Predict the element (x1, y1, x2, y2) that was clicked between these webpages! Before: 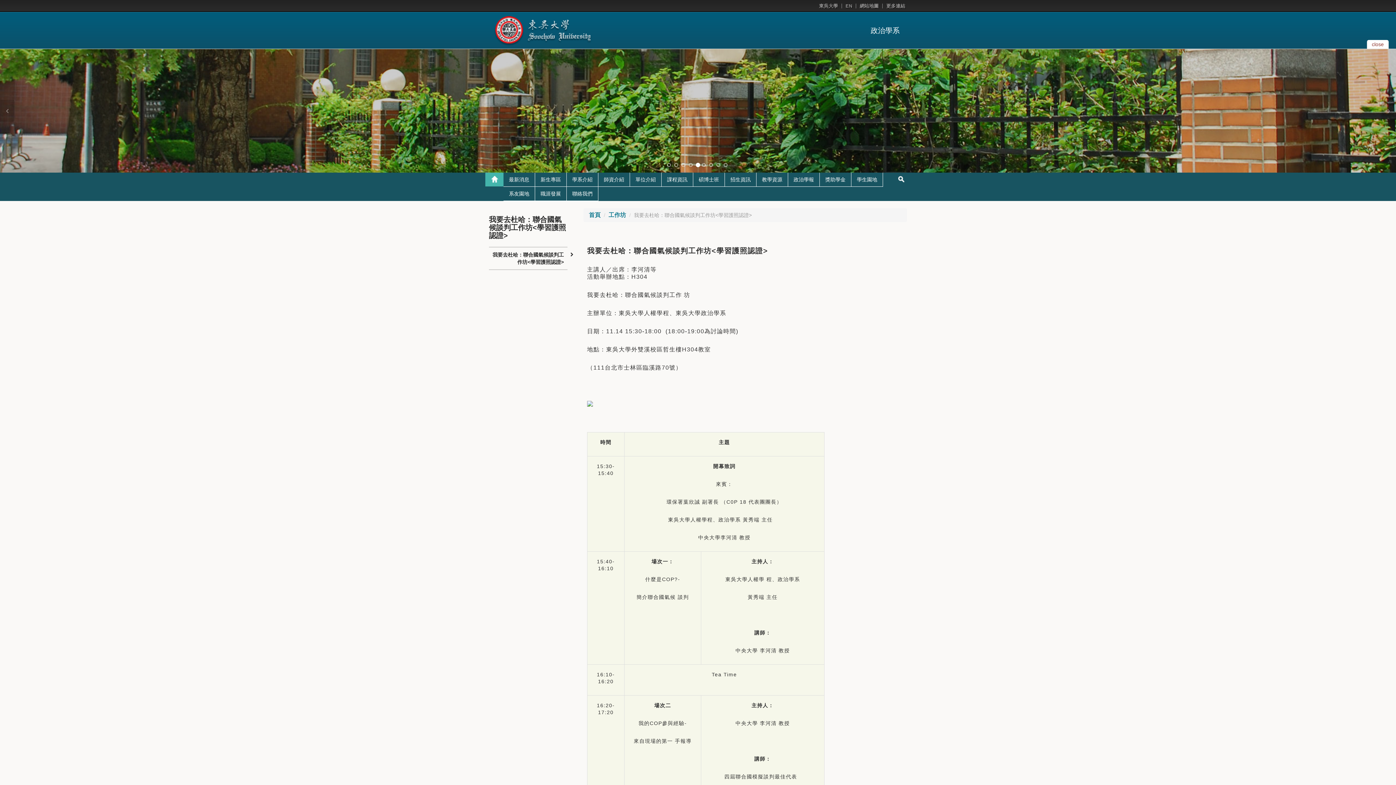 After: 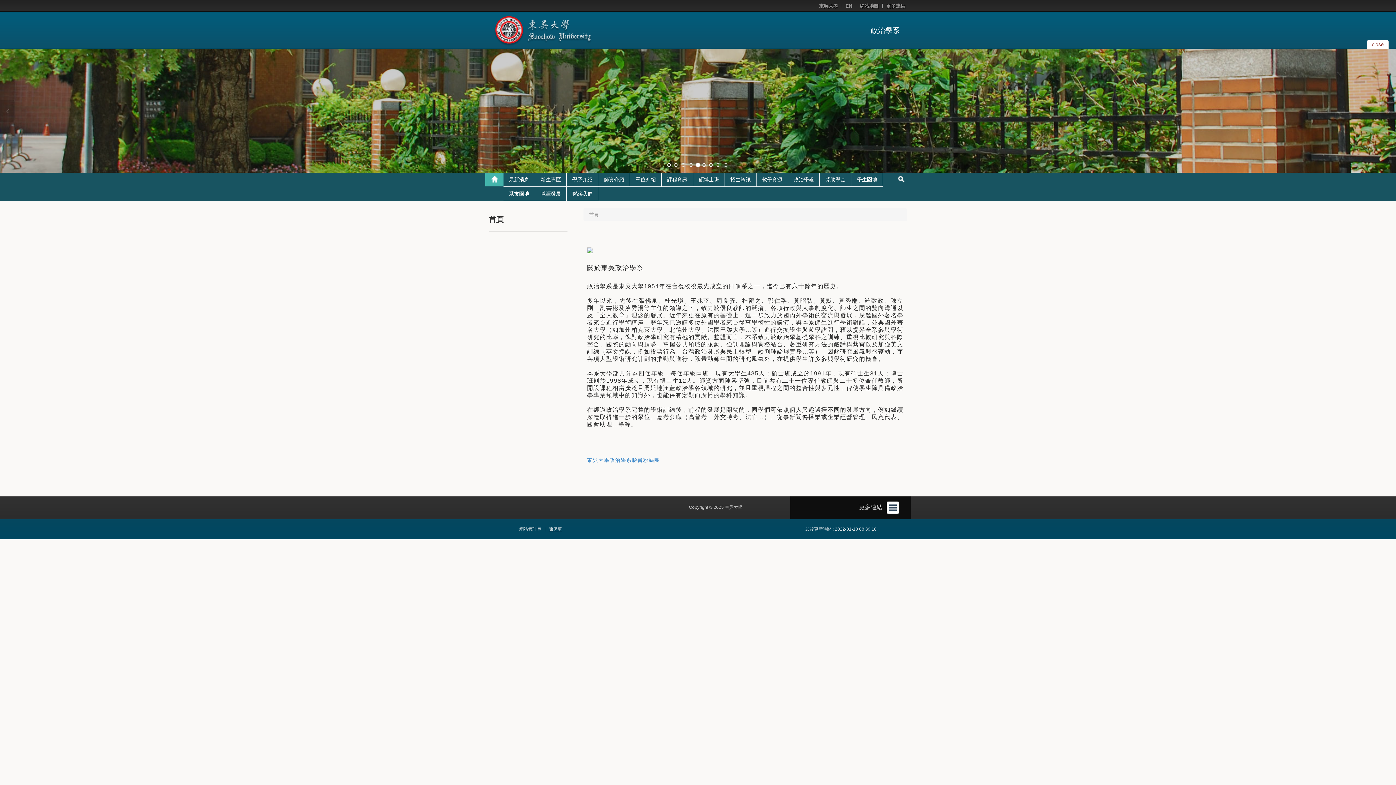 Action: label: 首頁 bbox: (589, 212, 600, 218)